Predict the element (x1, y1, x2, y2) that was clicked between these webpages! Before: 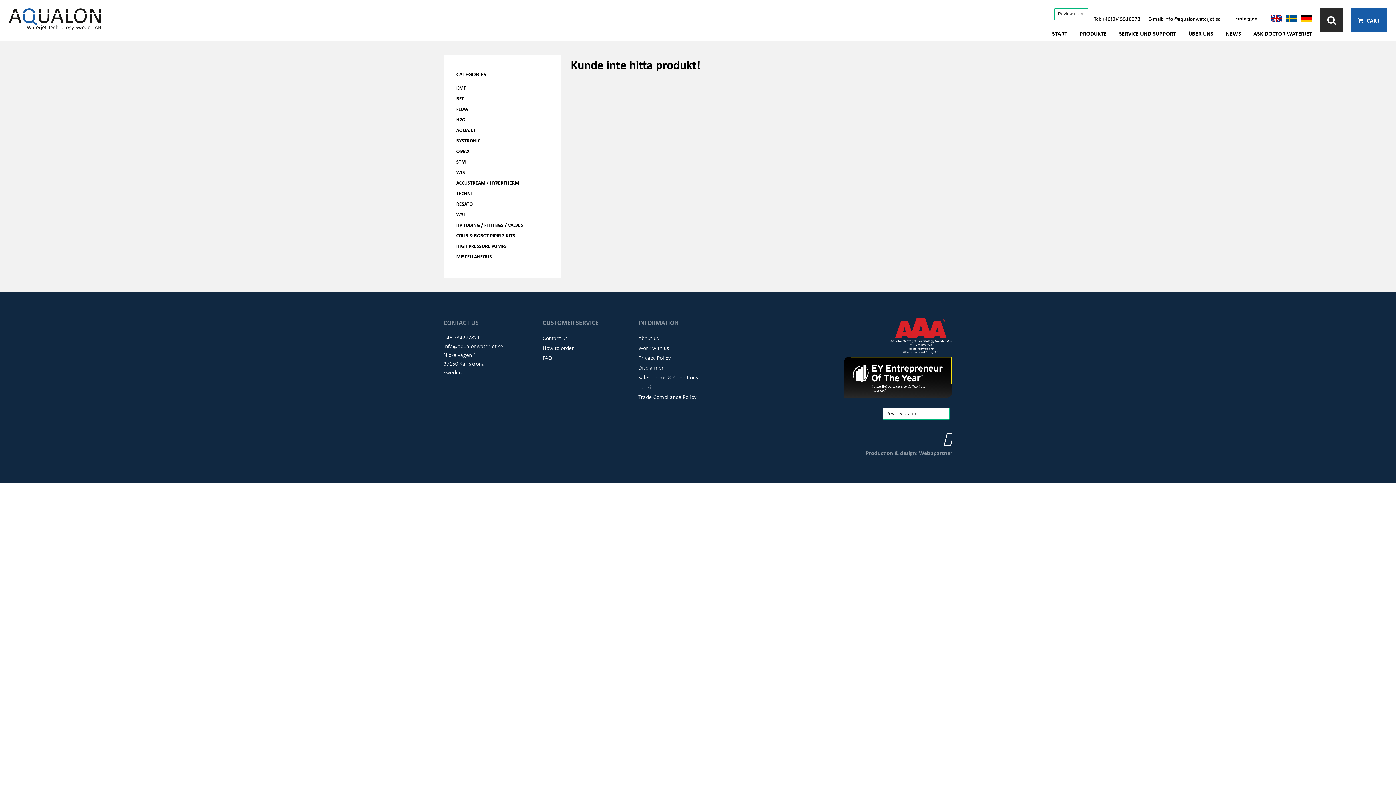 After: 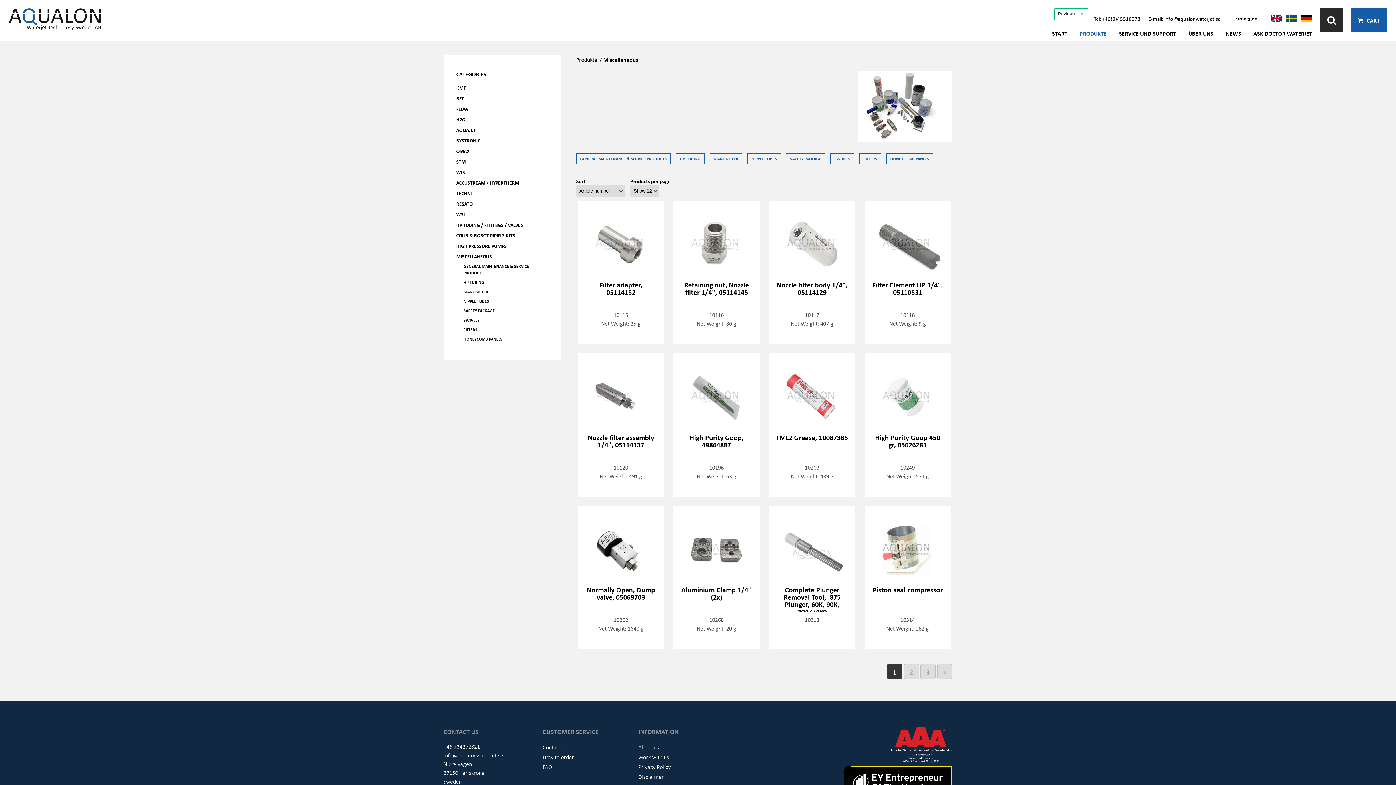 Action: bbox: (456, 252, 548, 263) label: MISCELLANEOUS